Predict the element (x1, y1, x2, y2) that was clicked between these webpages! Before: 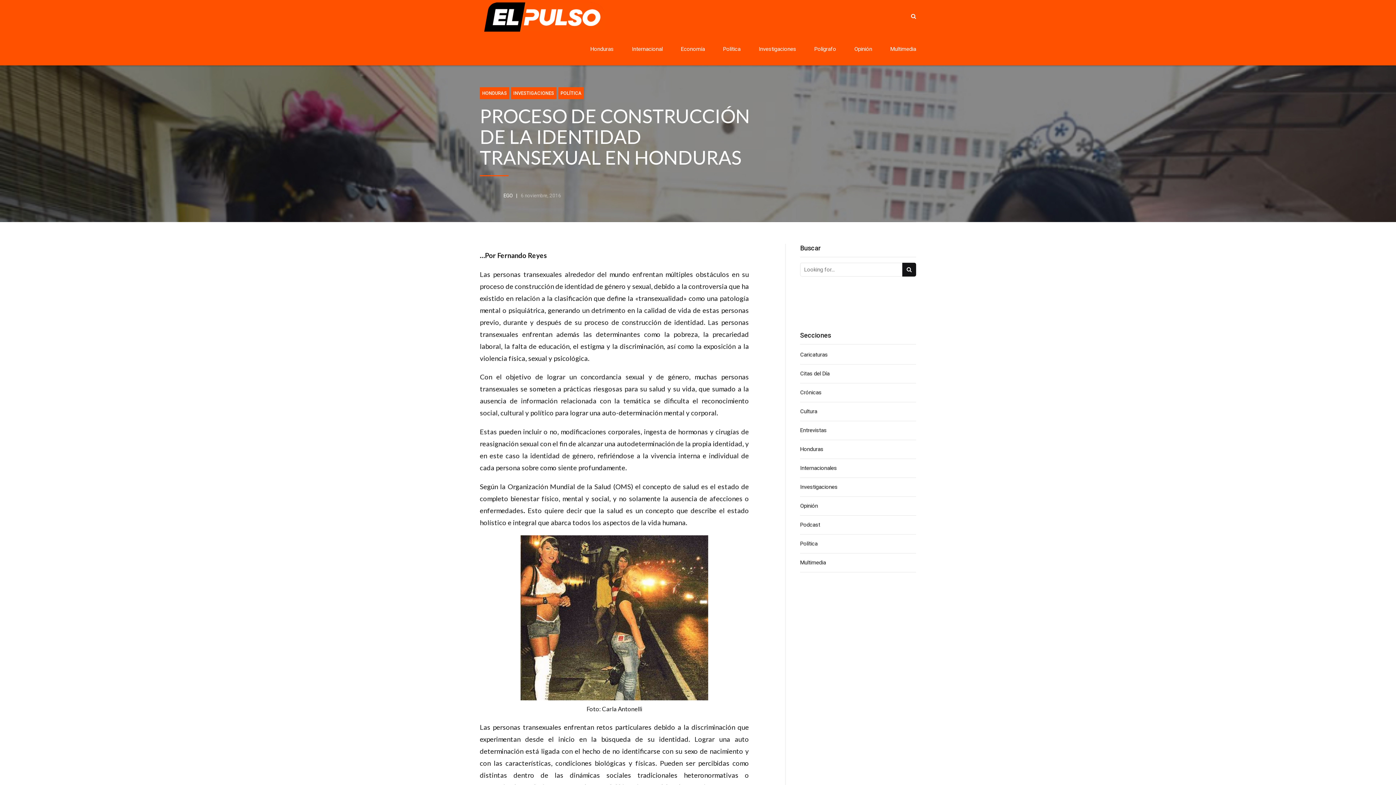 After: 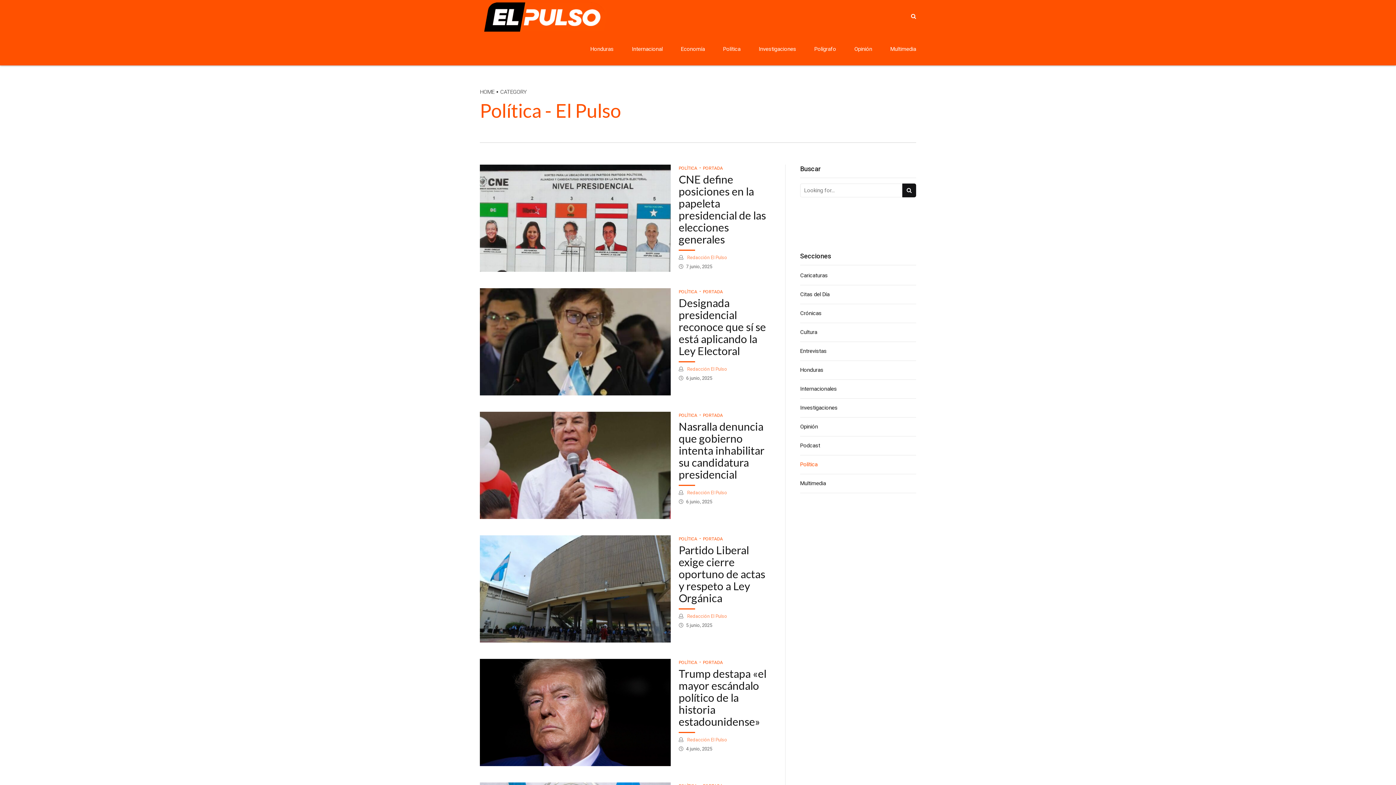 Action: label: Política bbox: (800, 539, 916, 549)